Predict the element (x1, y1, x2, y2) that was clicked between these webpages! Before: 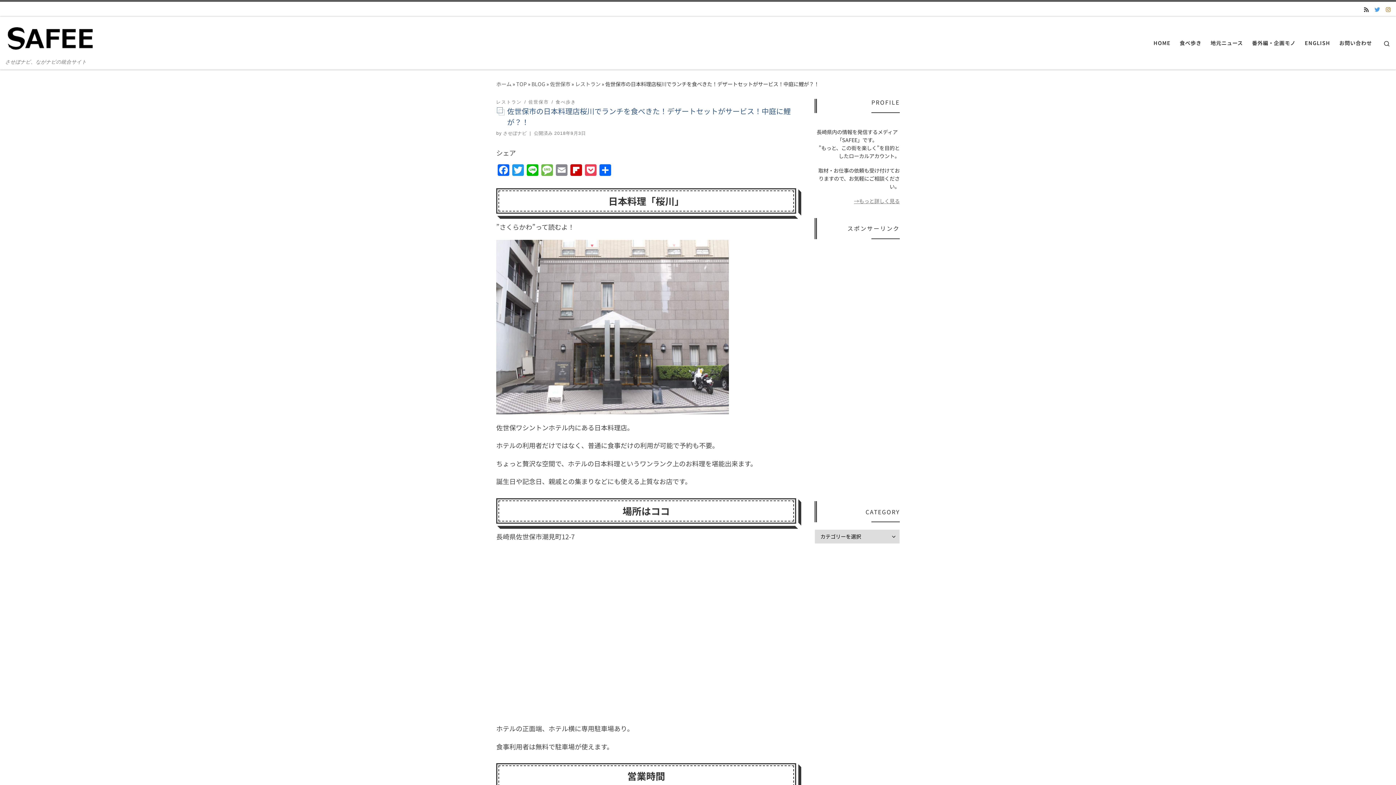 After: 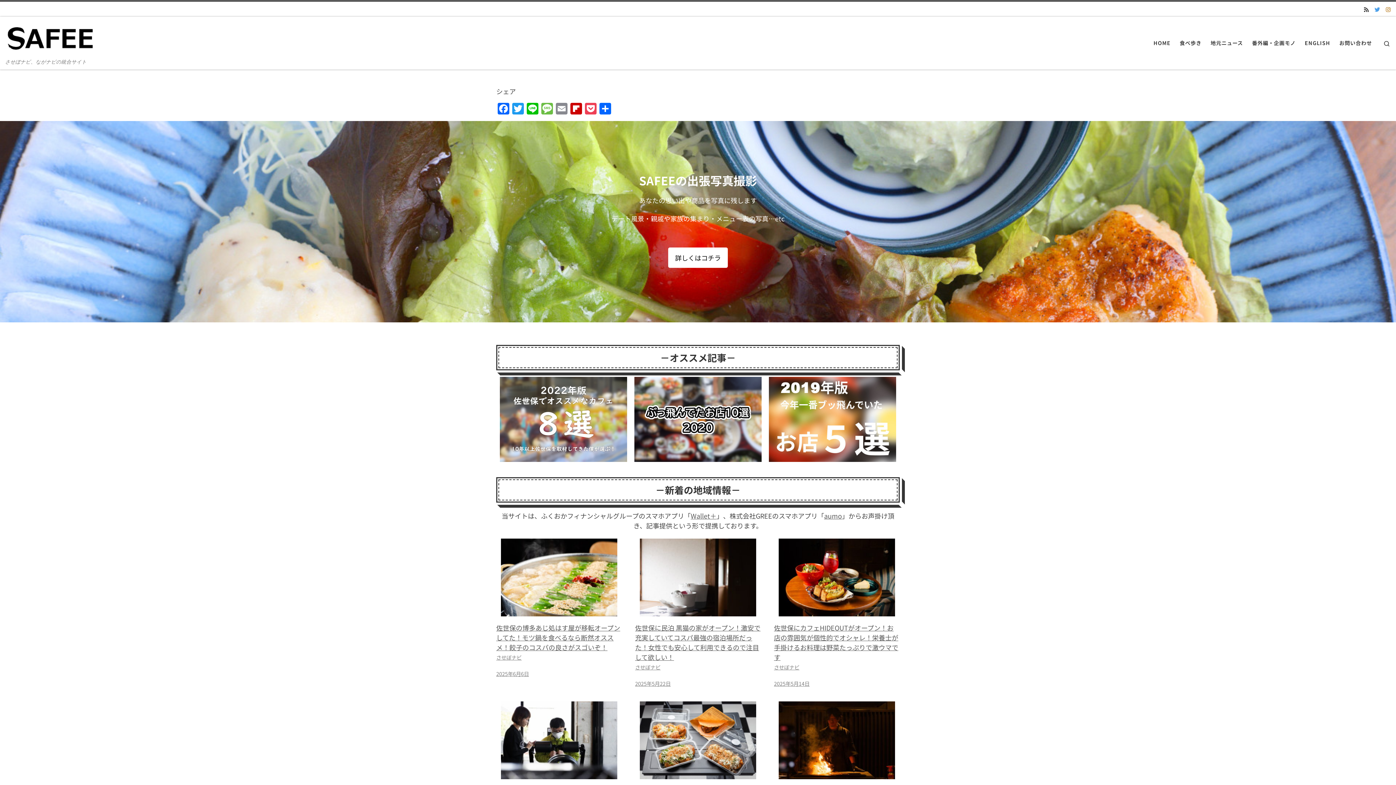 Action: bbox: (5, 30, 96, 45) label: SAFEE 長崎県のローカルWEBメディア｜させぼナビ｜ながナビ｜グルメ｜観光 | させぼナビ、ながナビの統合サイト